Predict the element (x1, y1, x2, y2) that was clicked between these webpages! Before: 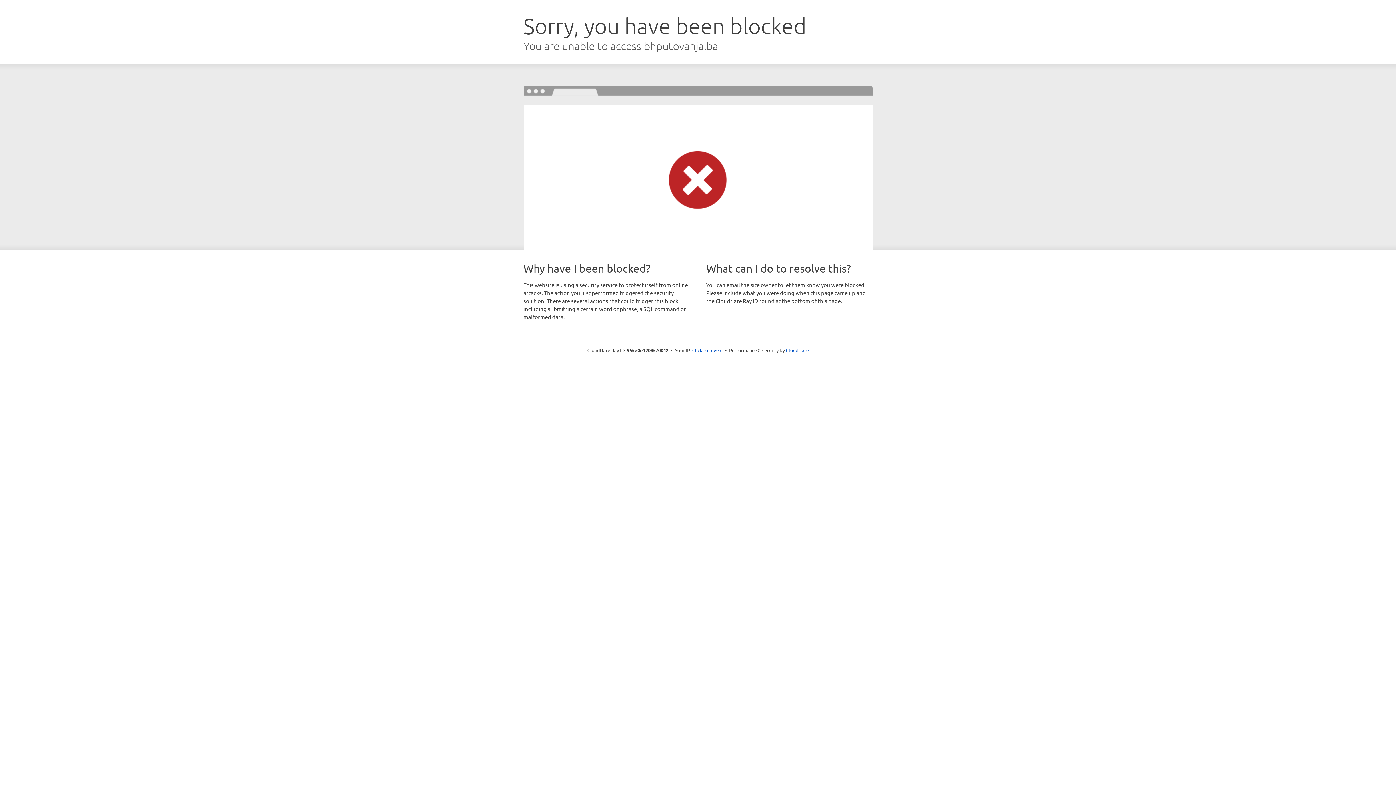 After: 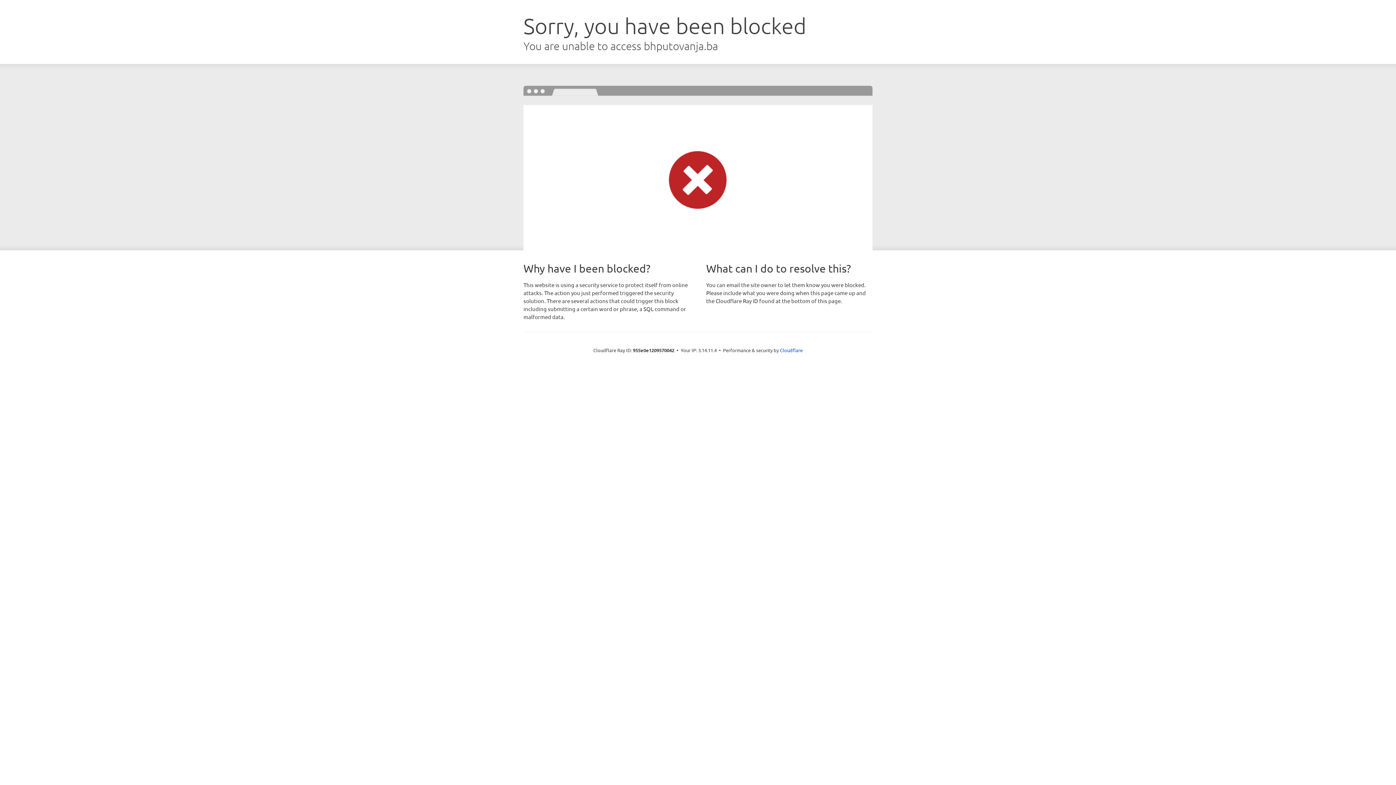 Action: label: Click to reveal bbox: (692, 346, 722, 353)